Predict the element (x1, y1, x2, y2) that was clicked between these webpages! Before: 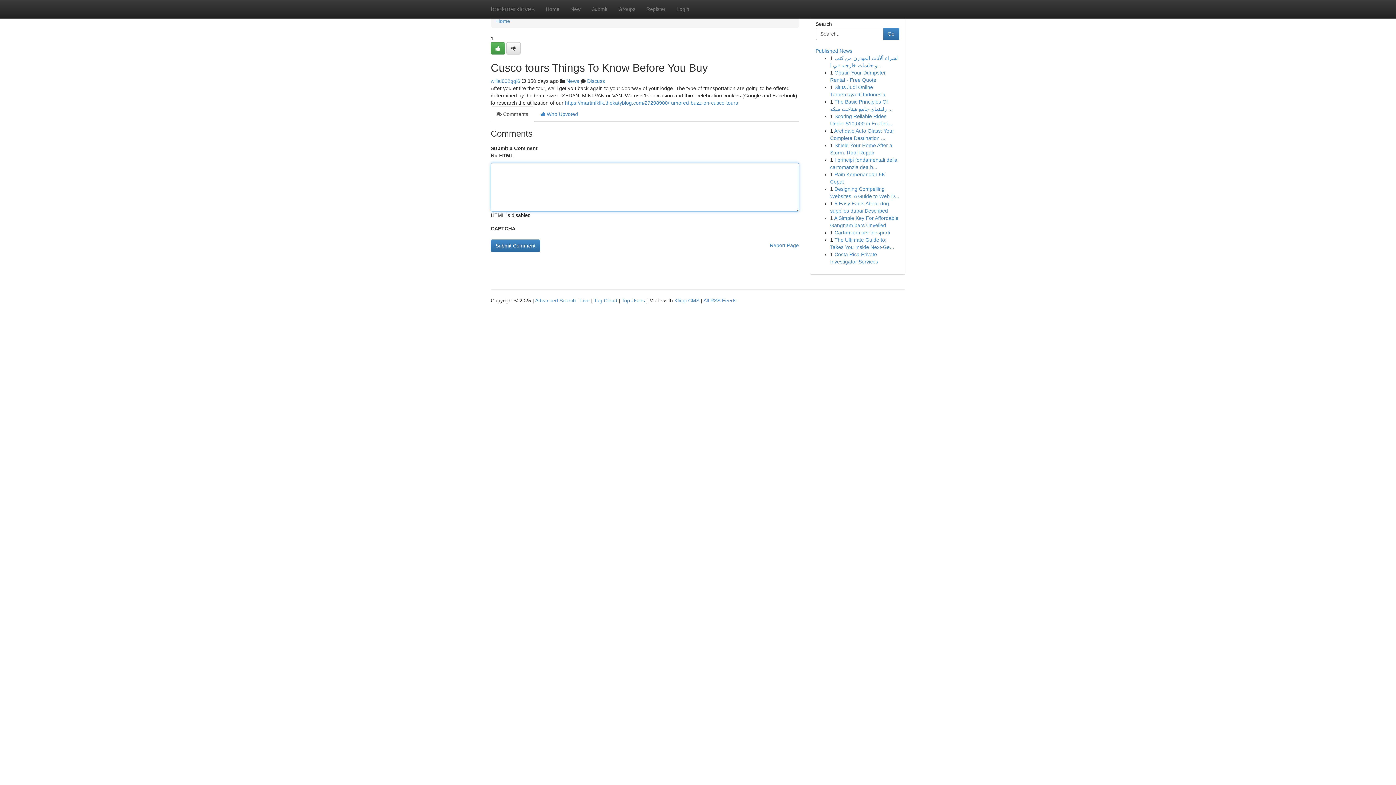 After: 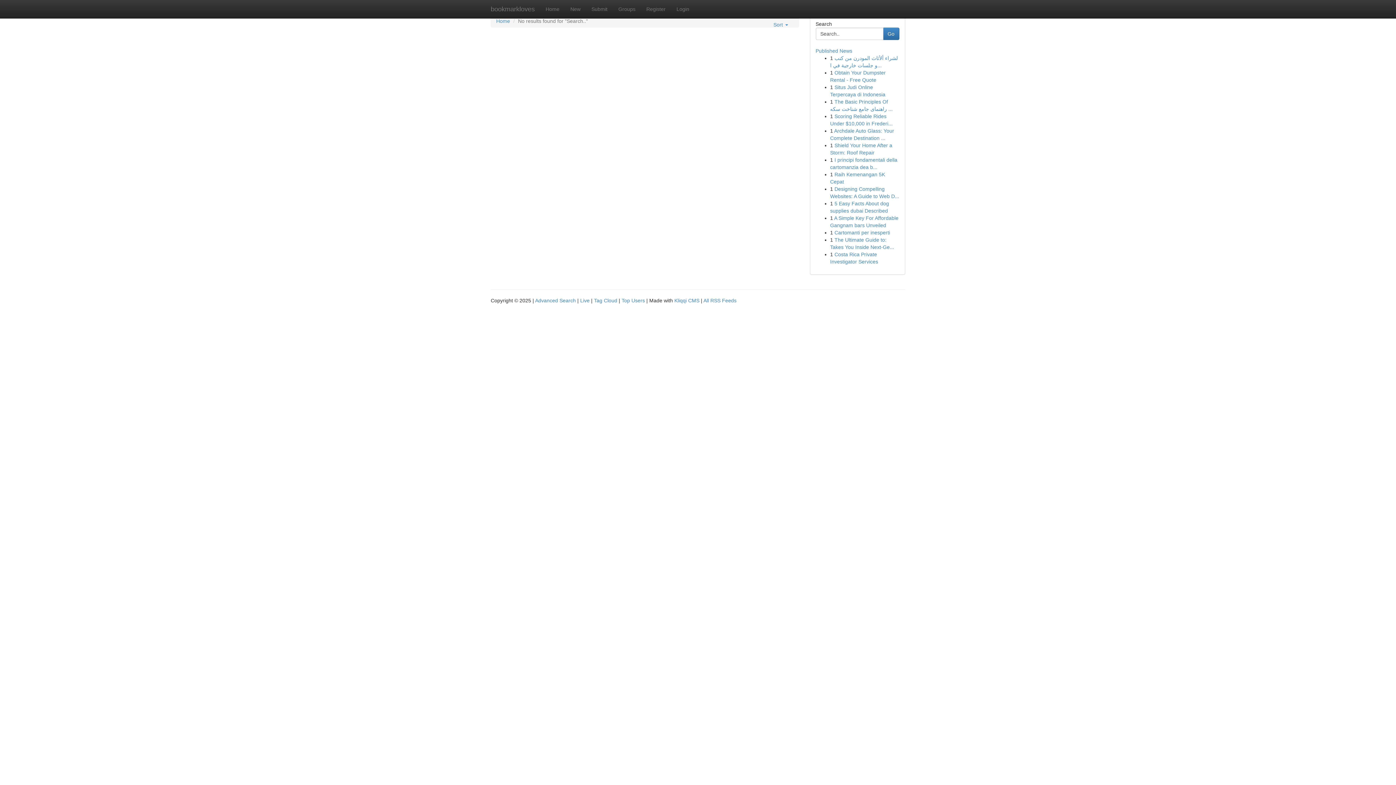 Action: bbox: (883, 27, 899, 40) label: Go